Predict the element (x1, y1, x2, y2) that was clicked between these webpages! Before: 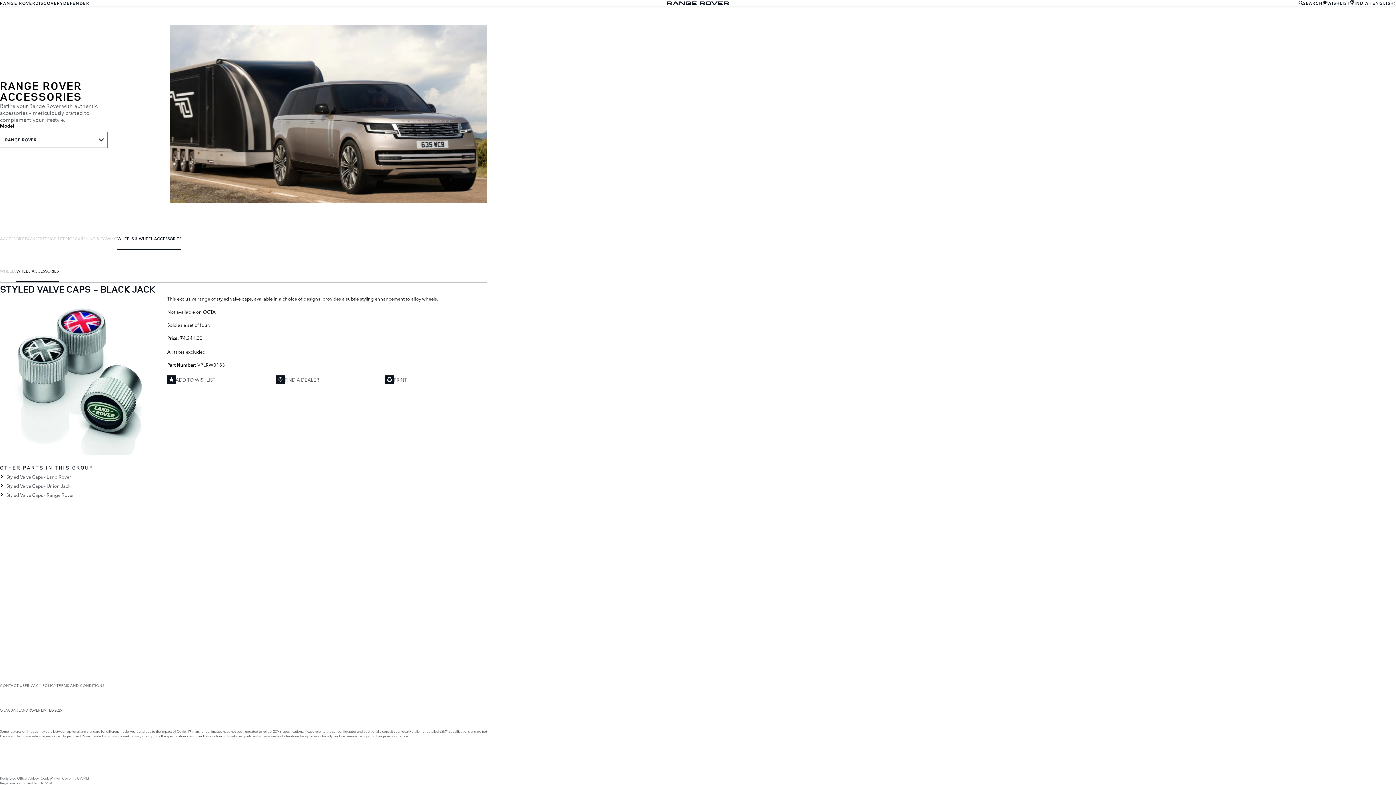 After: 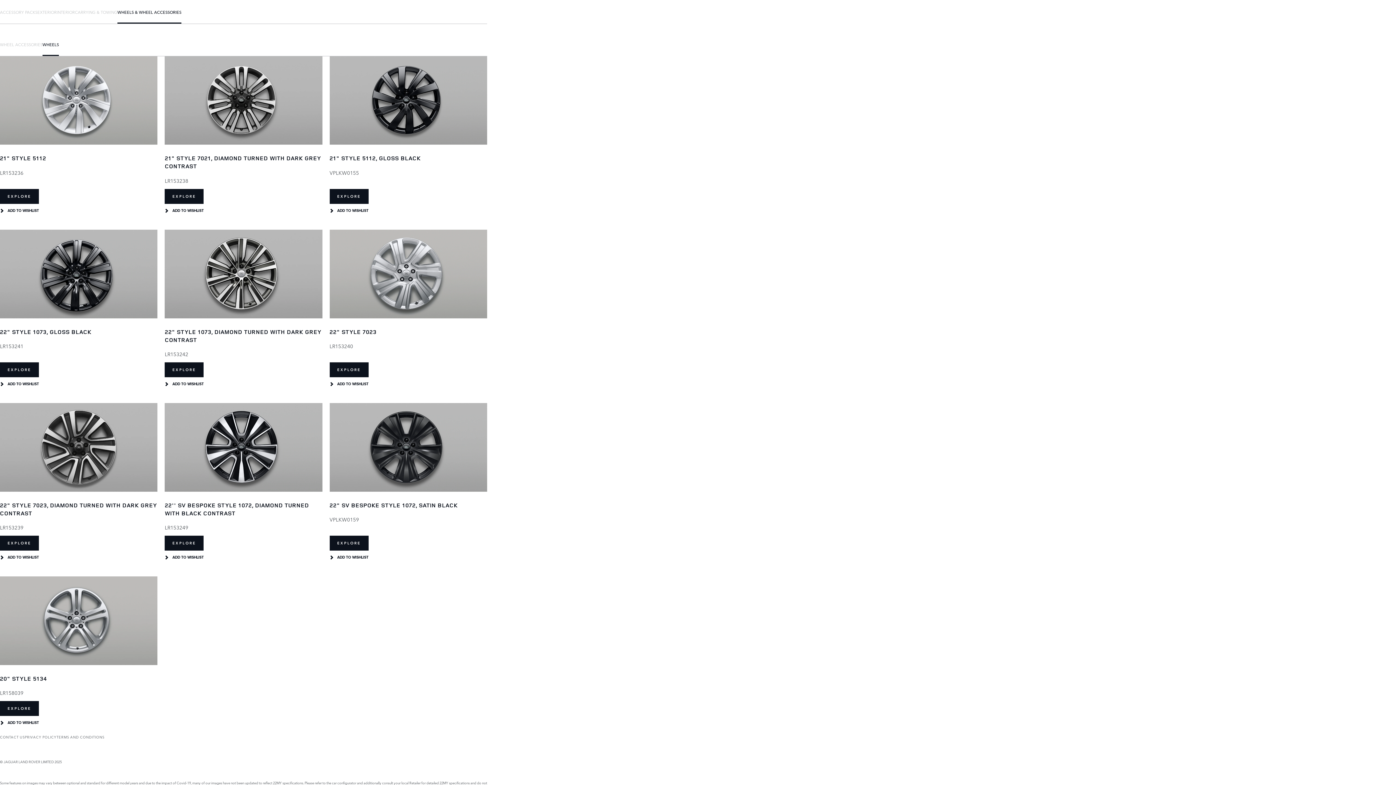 Action: label: WHEELS bbox: (0, 259, 16, 282)